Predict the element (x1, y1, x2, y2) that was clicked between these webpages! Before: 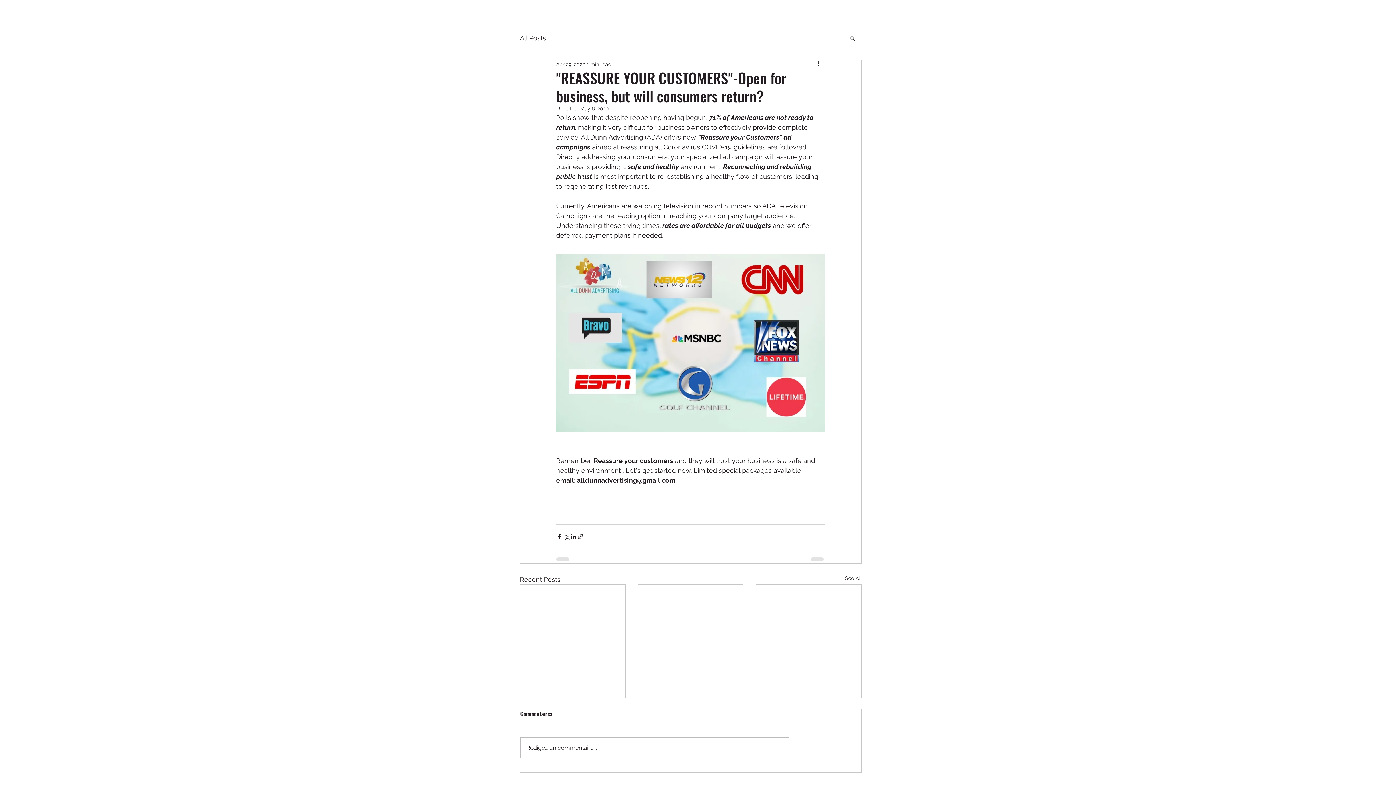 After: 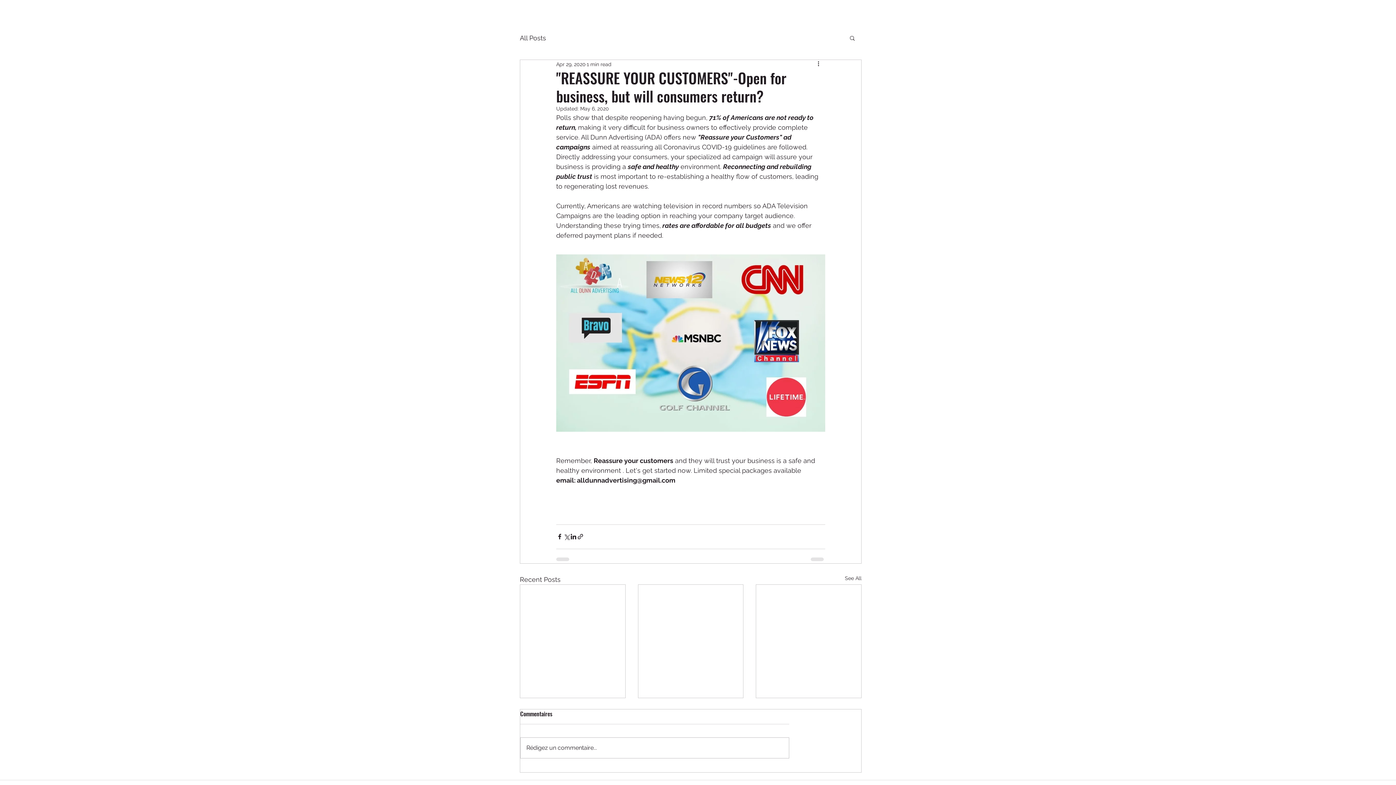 Action: label: Share via link bbox: (577, 533, 584, 540)